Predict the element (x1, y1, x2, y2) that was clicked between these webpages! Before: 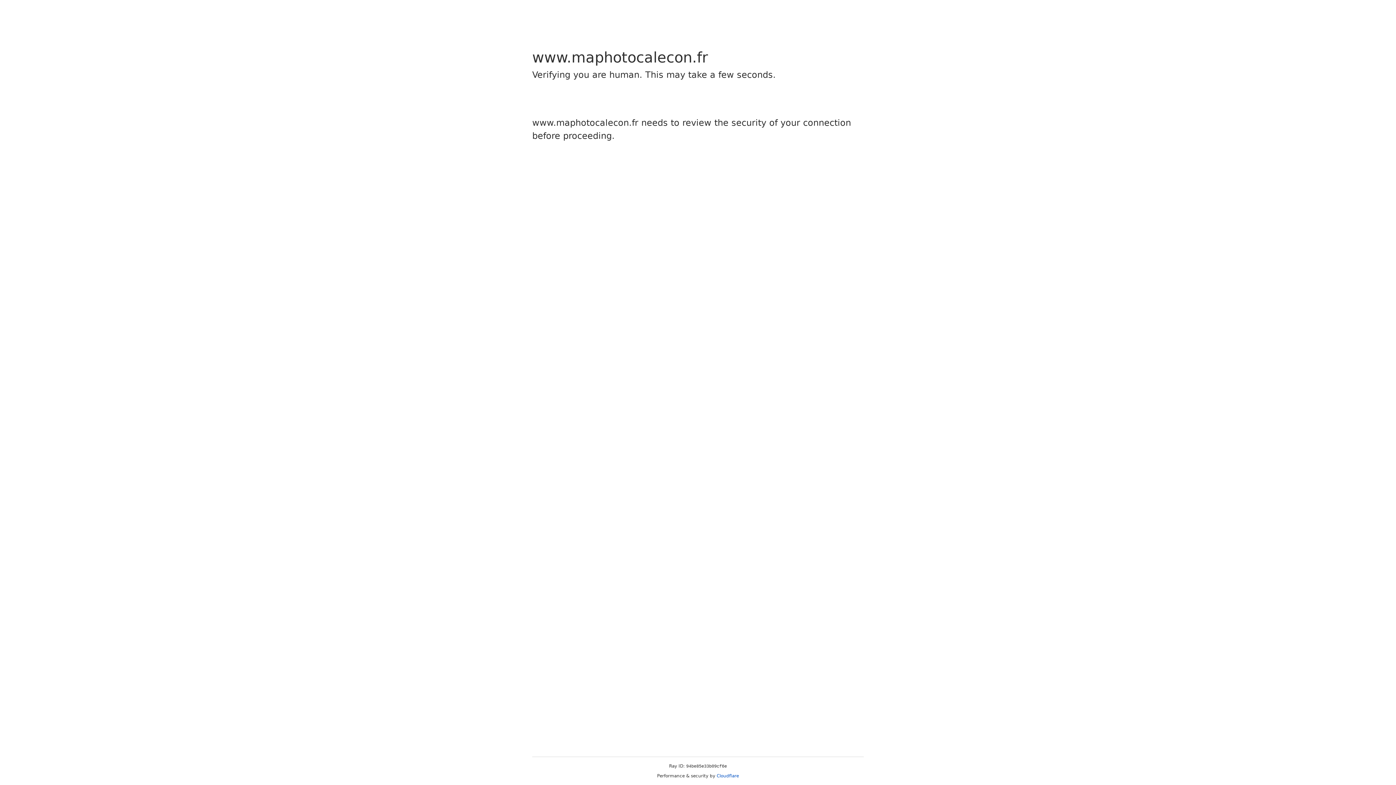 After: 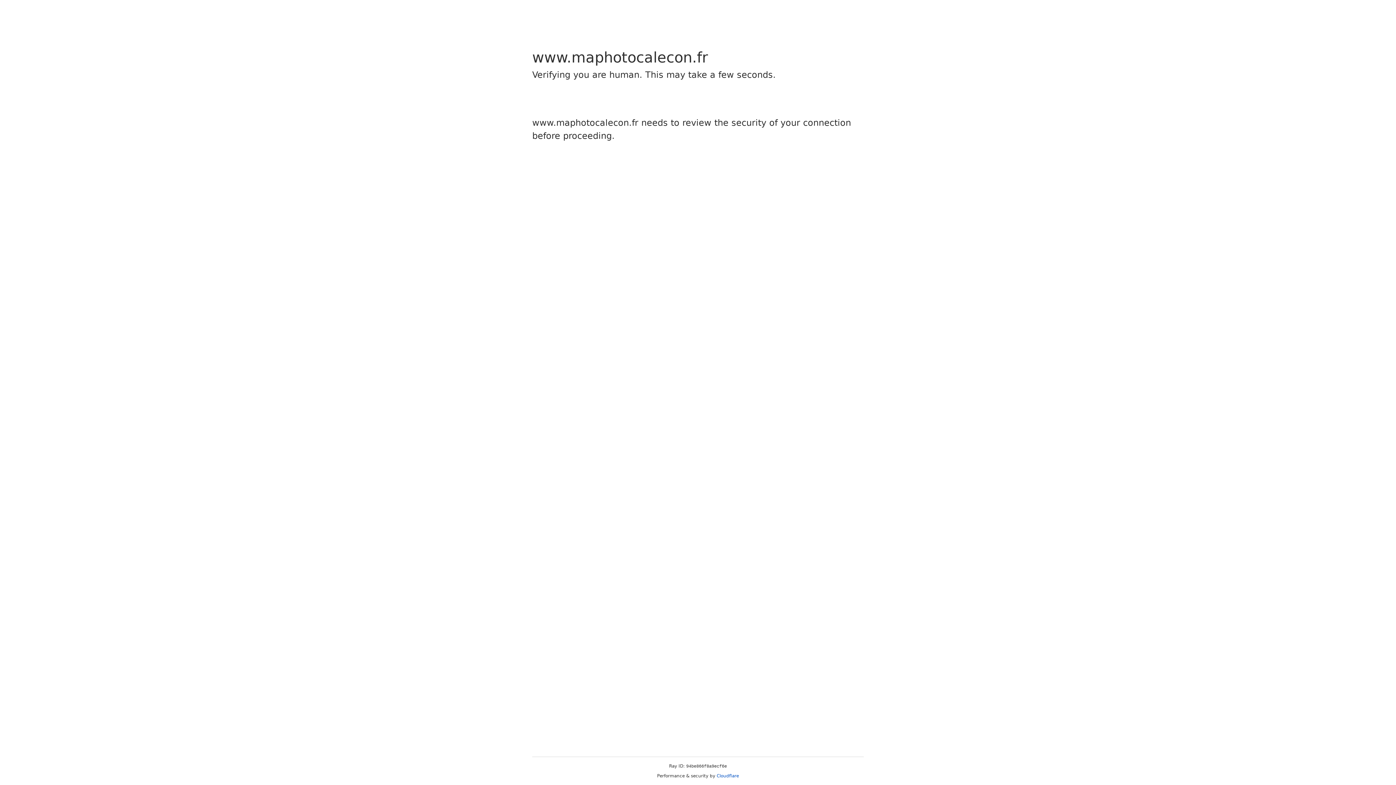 Action: bbox: (716, 773, 739, 778) label: Cloudflare